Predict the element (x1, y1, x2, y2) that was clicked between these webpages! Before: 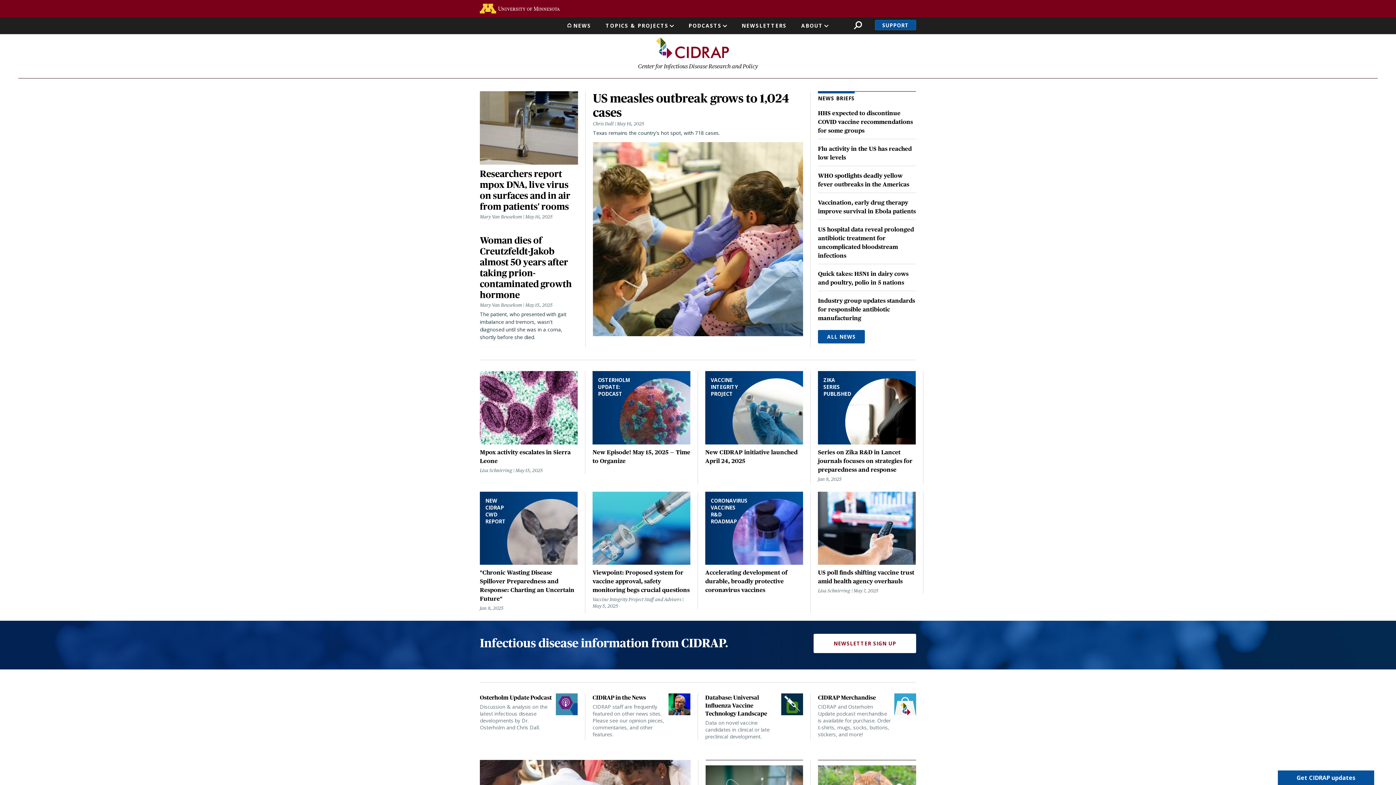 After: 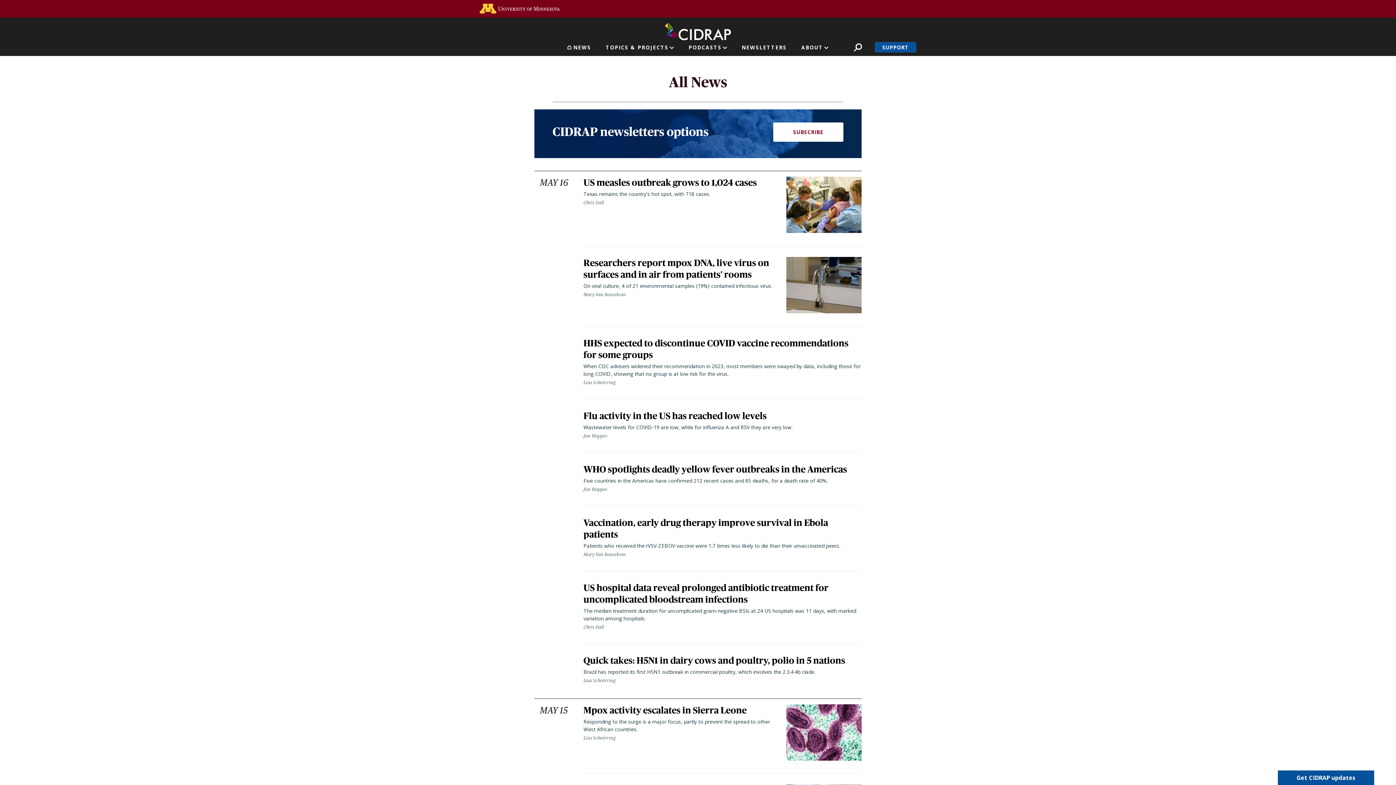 Action: bbox: (818, 330, 865, 343) label: ALL NEWS